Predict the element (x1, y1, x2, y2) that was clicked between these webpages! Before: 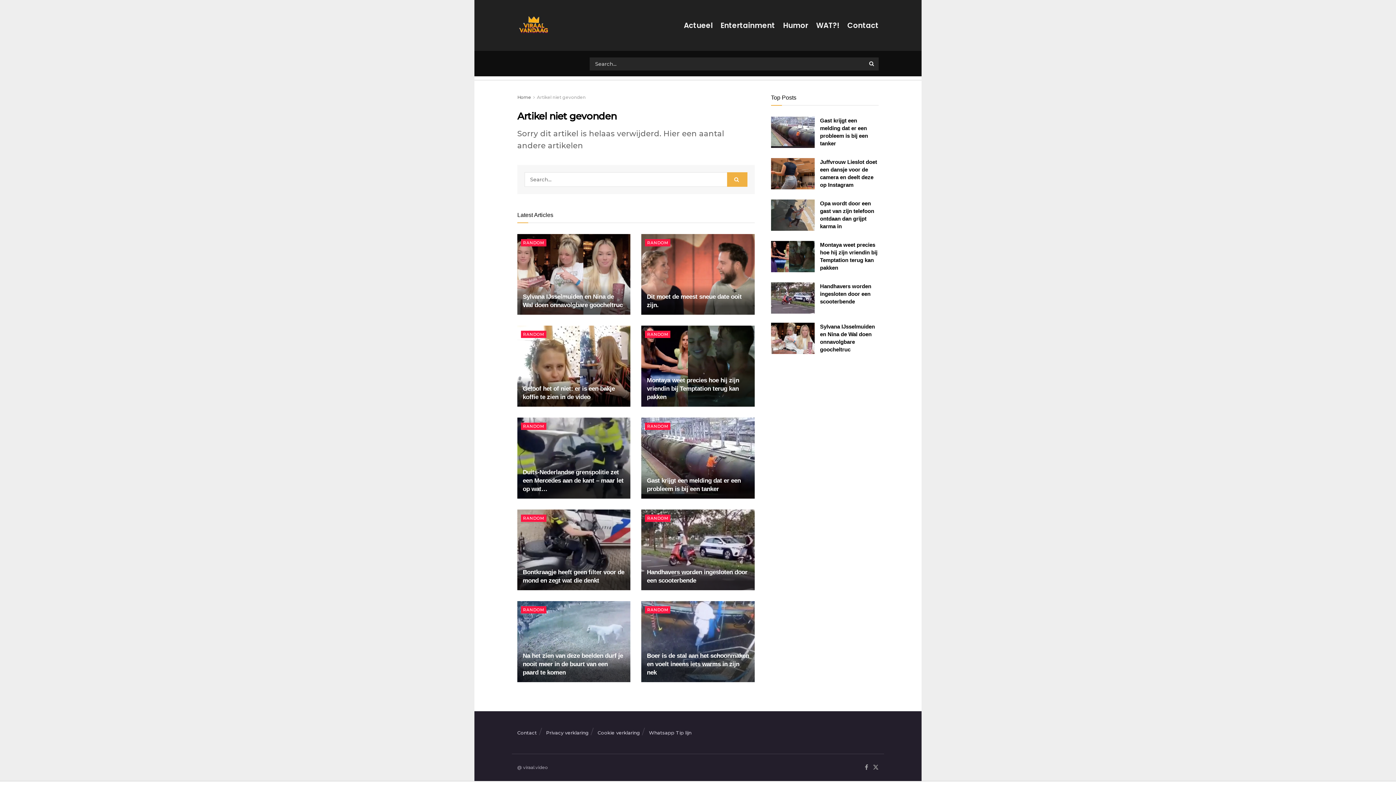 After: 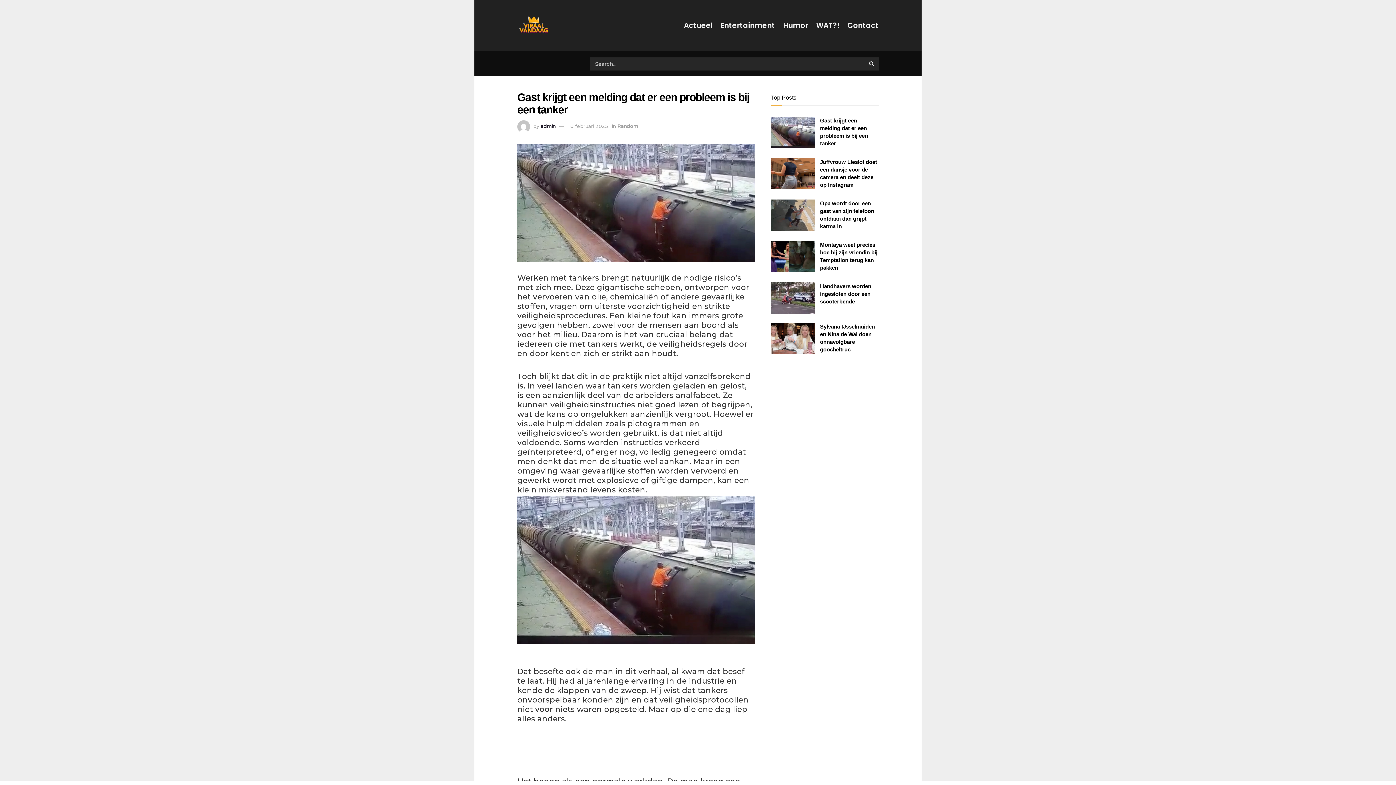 Action: label: Read article: Gast krijgt een melding dat er een probleem is bij een tanker bbox: (771, 116, 814, 147)